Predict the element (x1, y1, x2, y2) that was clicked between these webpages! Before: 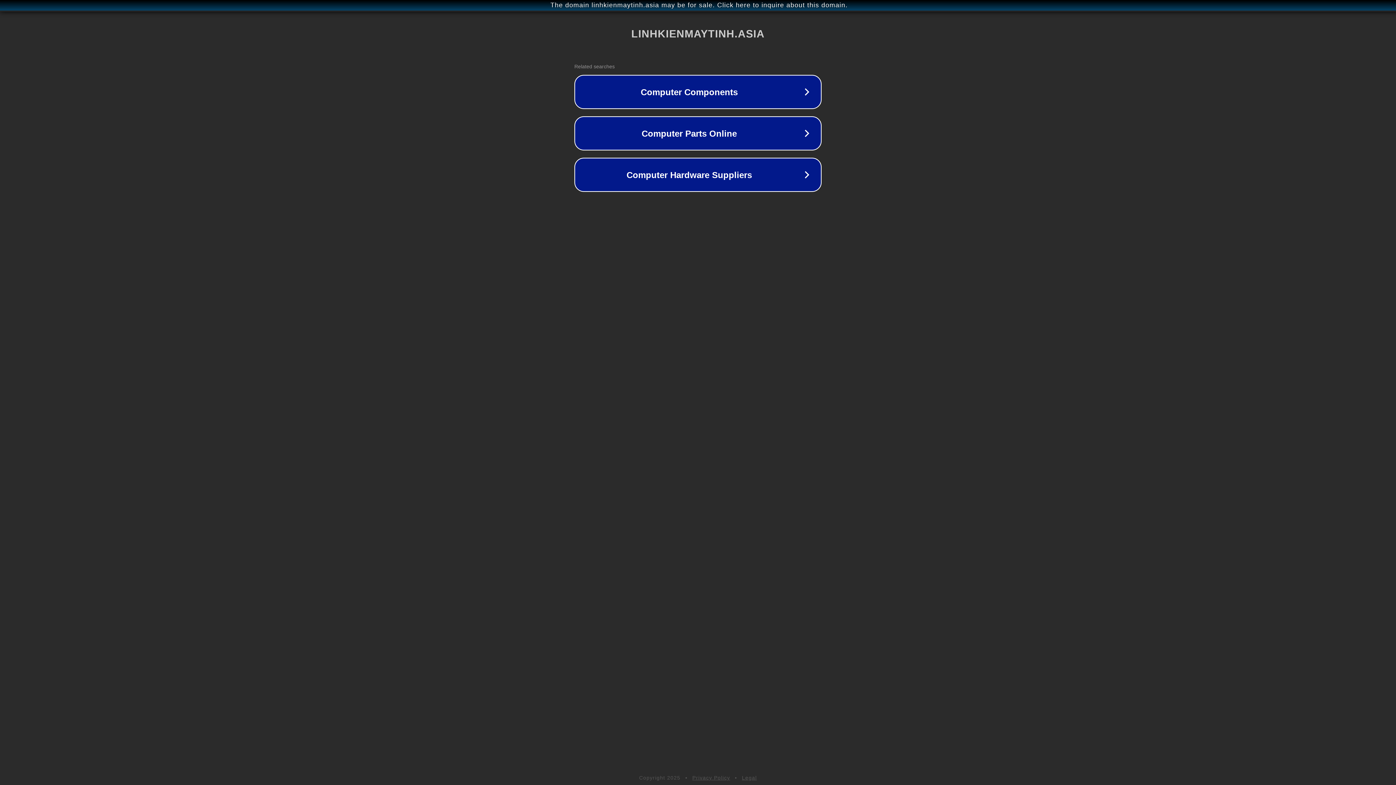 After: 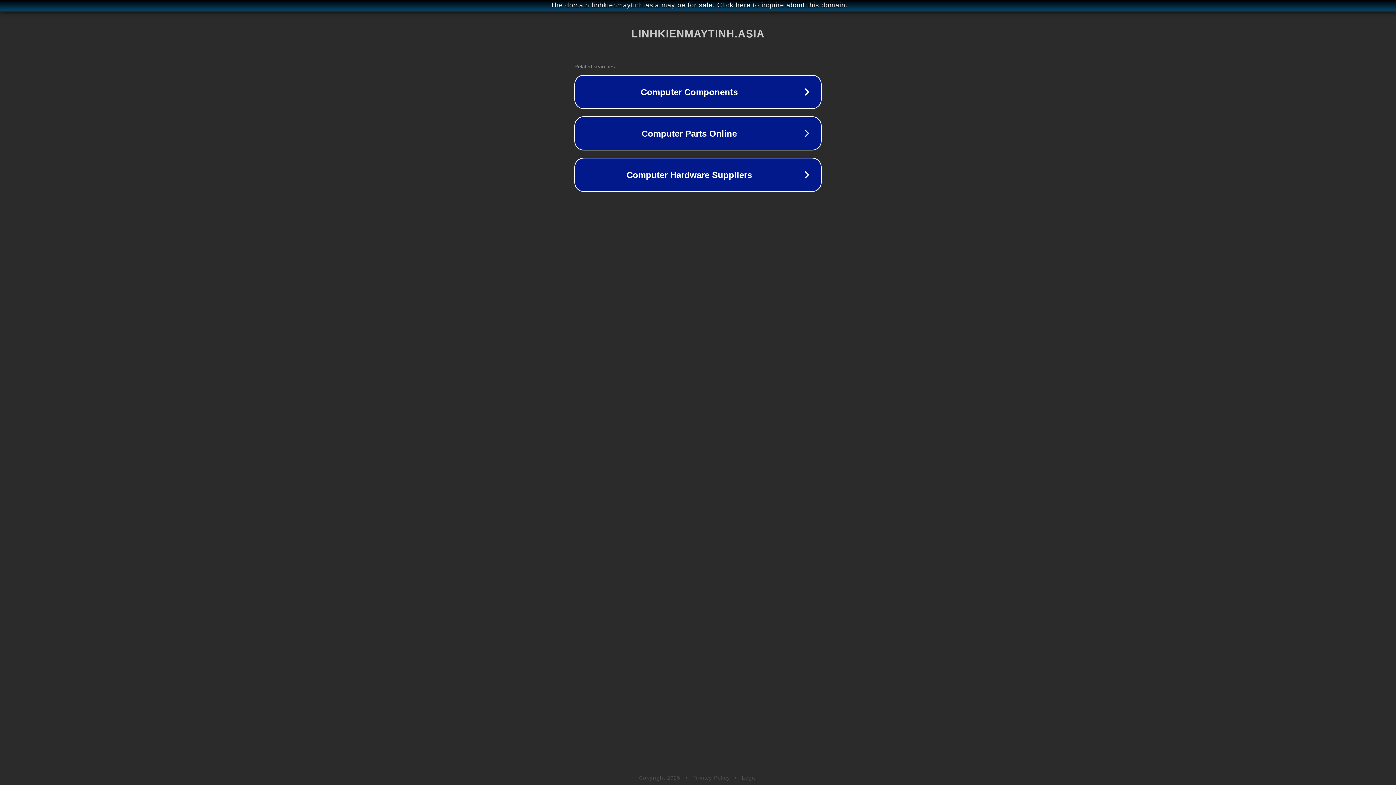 Action: bbox: (692, 775, 730, 781) label: Privacy Policy